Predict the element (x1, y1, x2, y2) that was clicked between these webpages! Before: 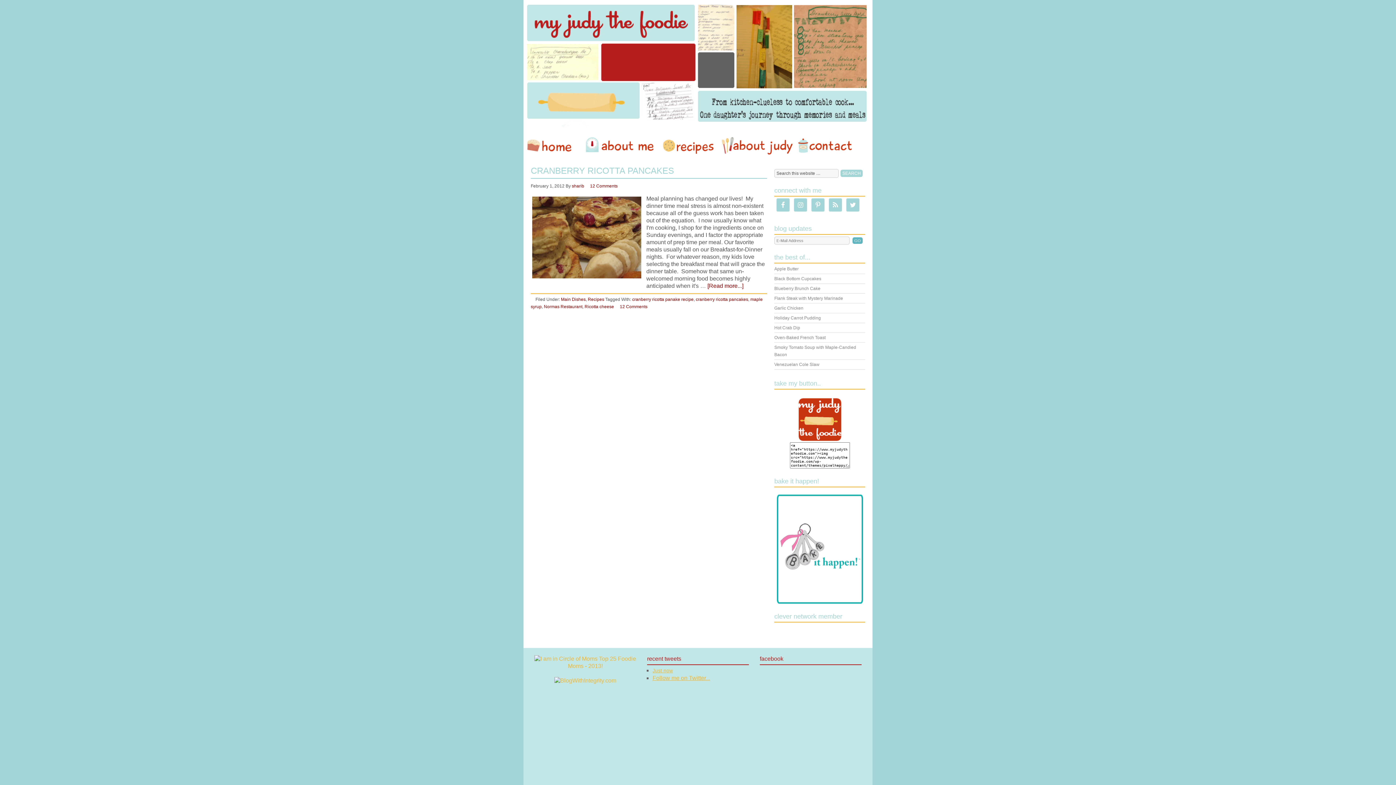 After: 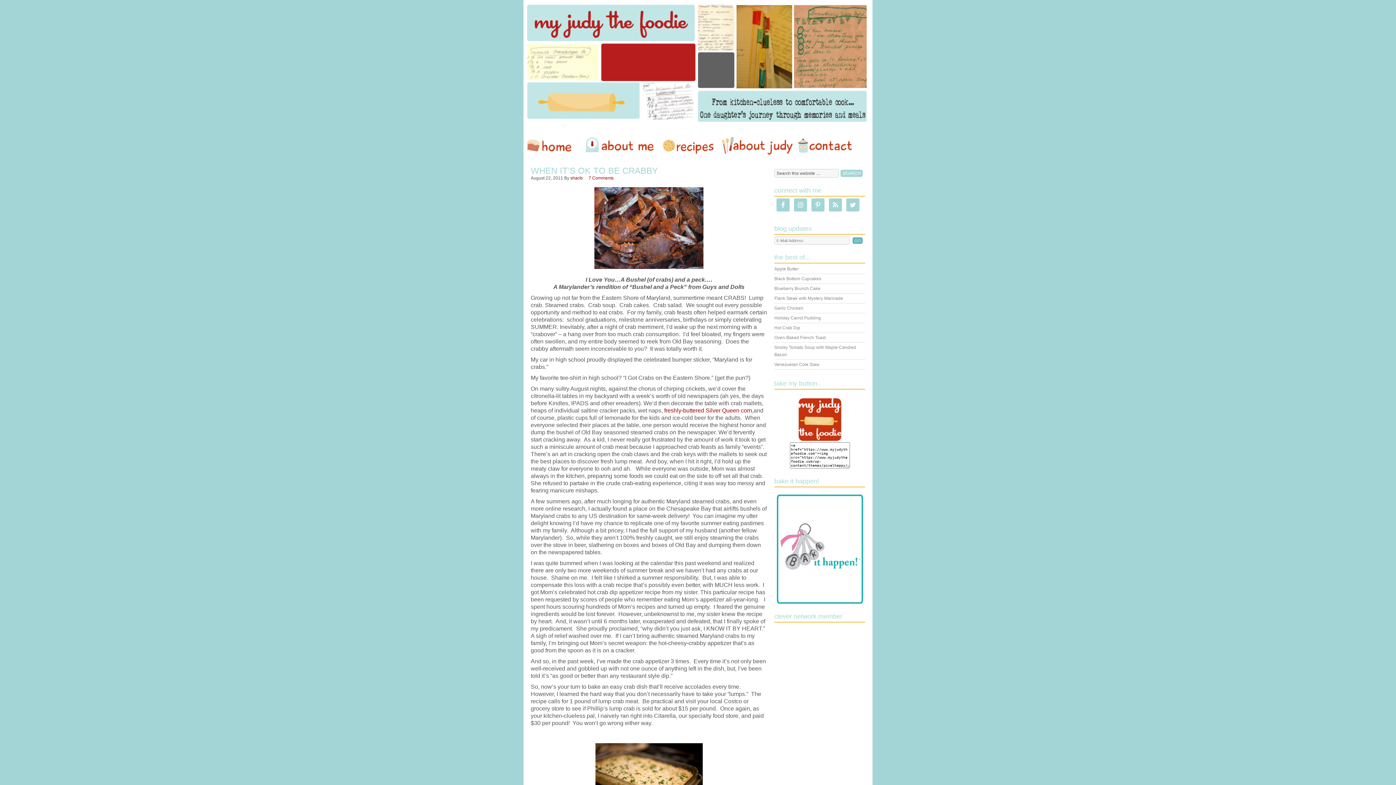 Action: label: Hot Crab Dip bbox: (774, 325, 800, 330)